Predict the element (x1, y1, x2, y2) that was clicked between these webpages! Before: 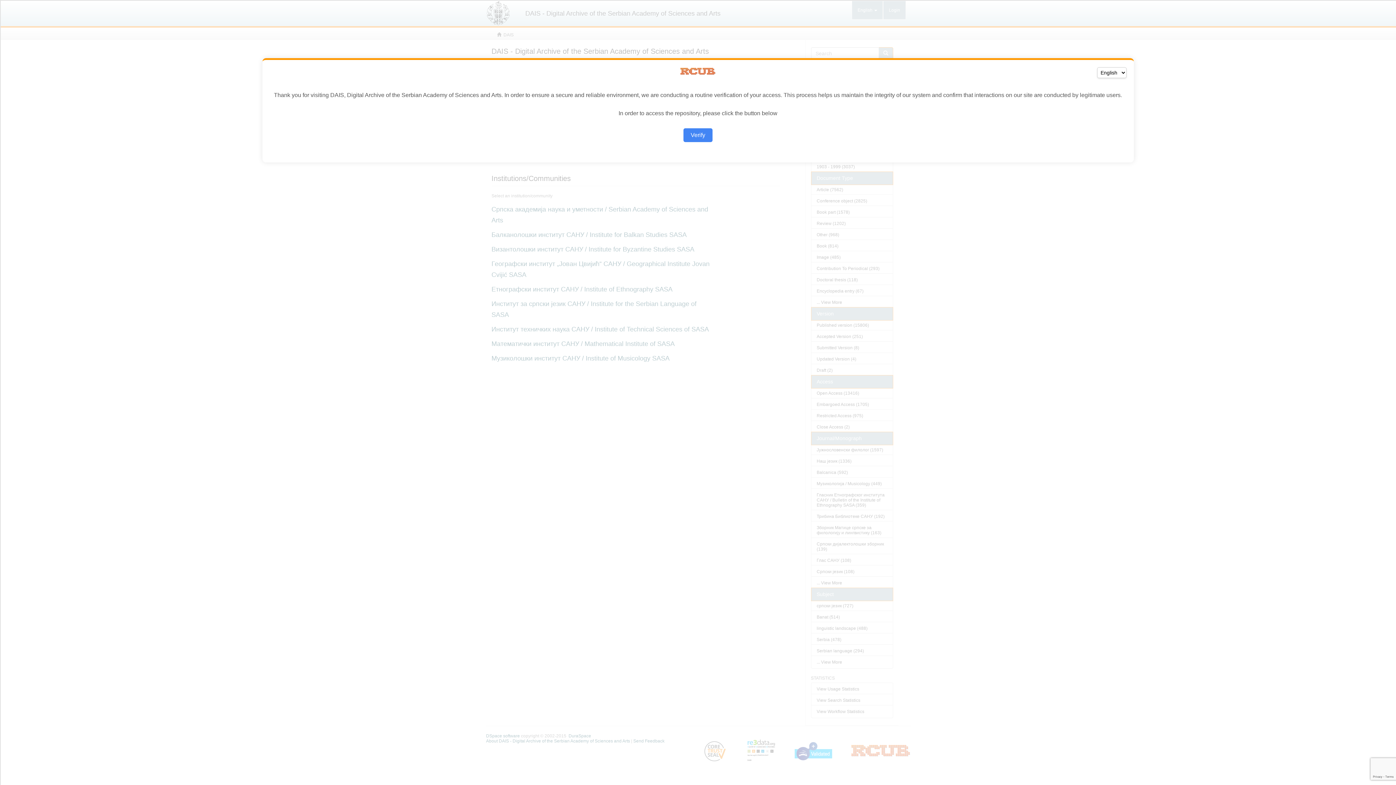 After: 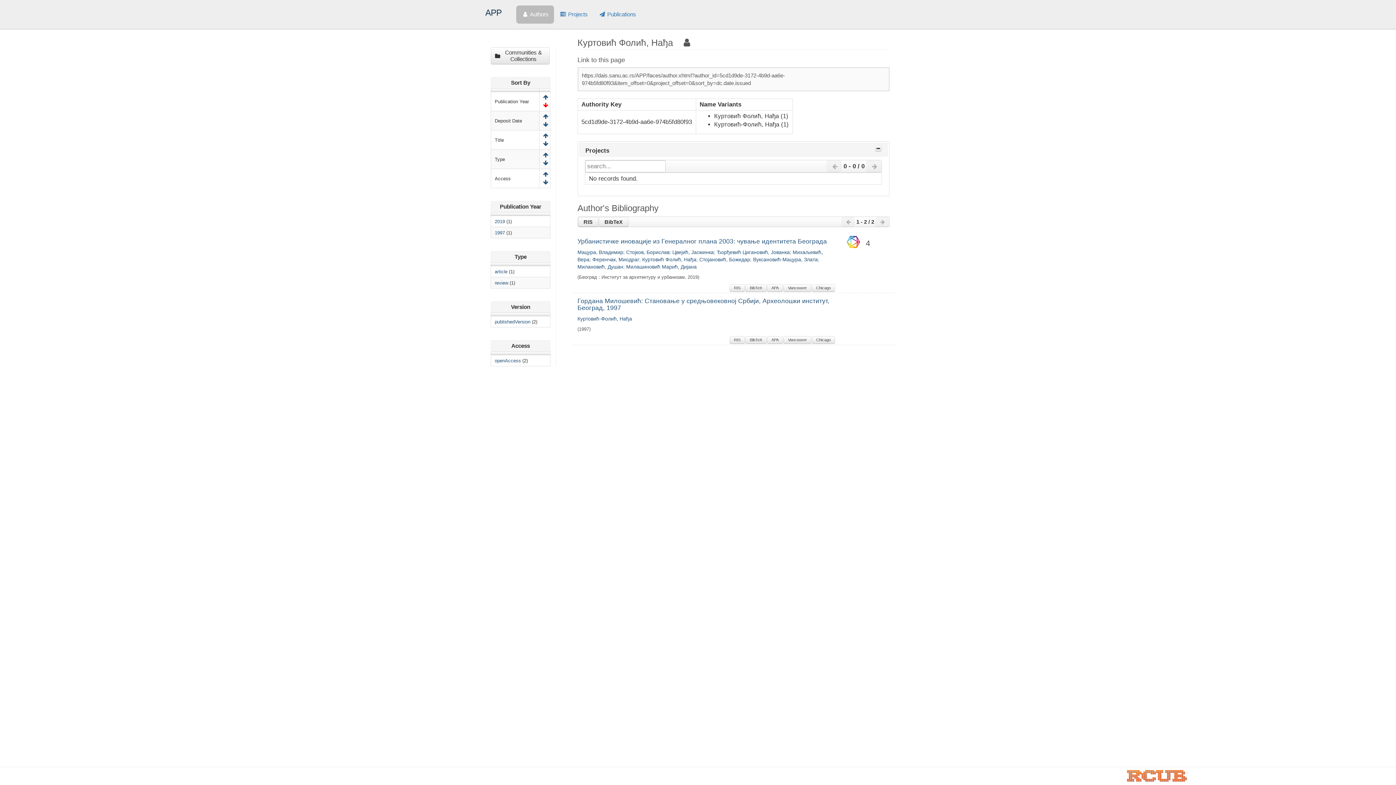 Action: label: Verify bbox: (683, 128, 712, 142)